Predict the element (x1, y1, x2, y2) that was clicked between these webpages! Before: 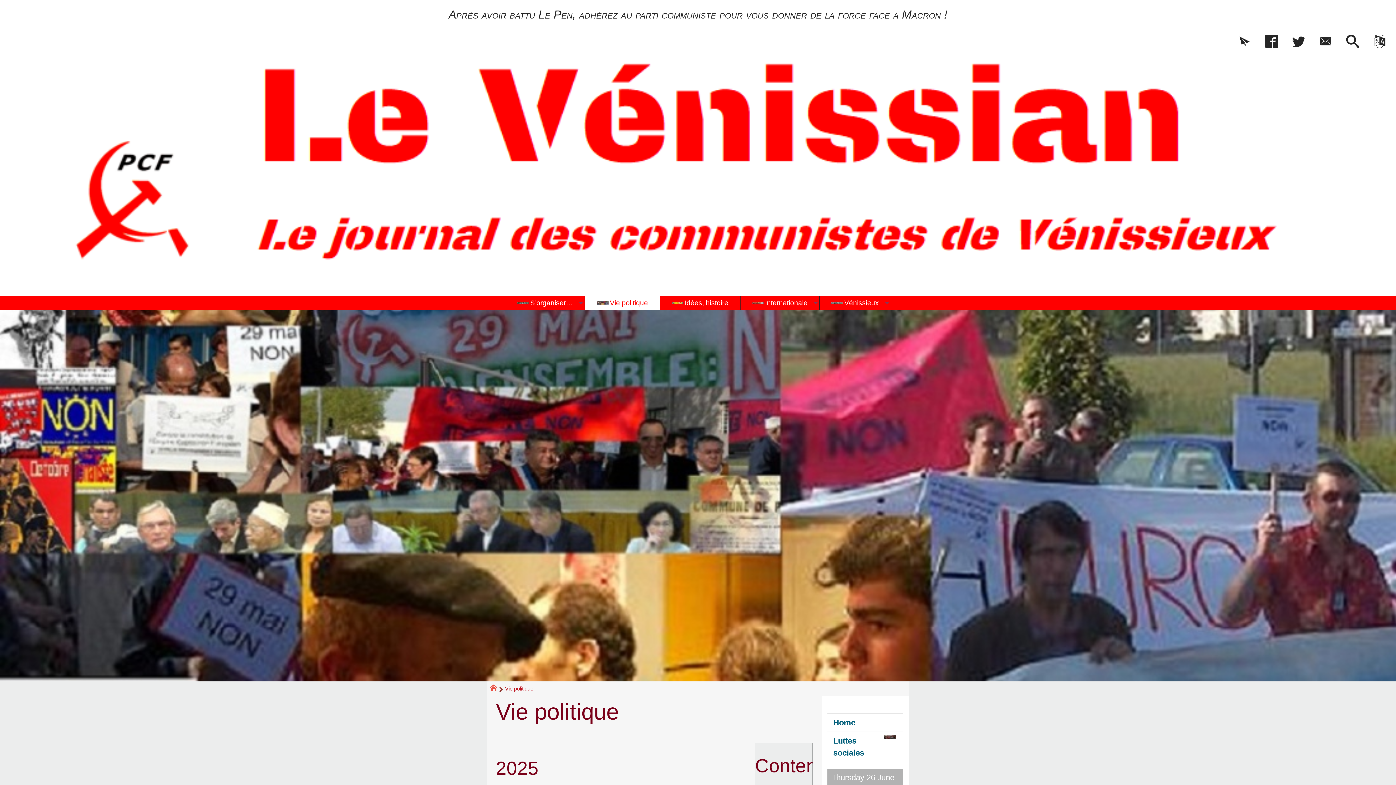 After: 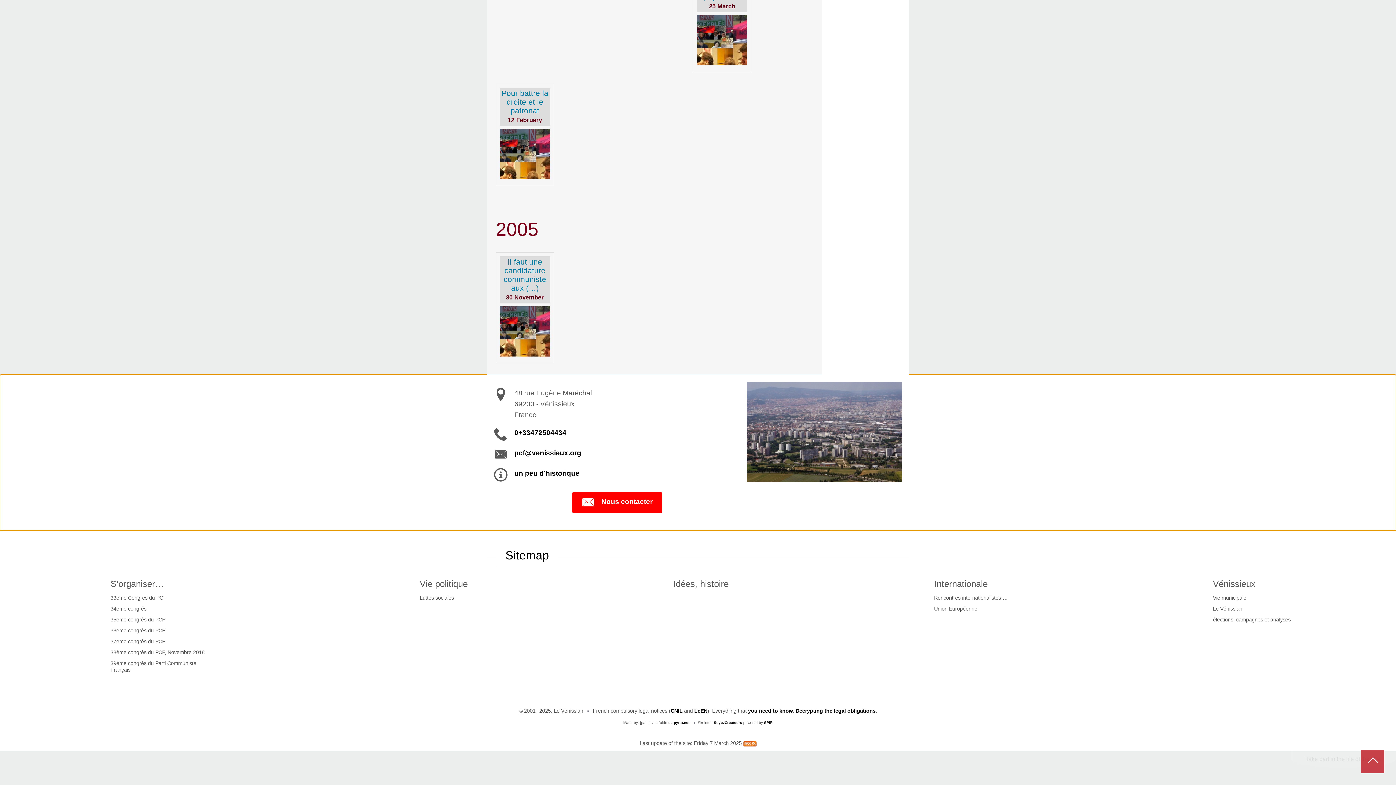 Action: bbox: (1312, 32, 1339, 51)